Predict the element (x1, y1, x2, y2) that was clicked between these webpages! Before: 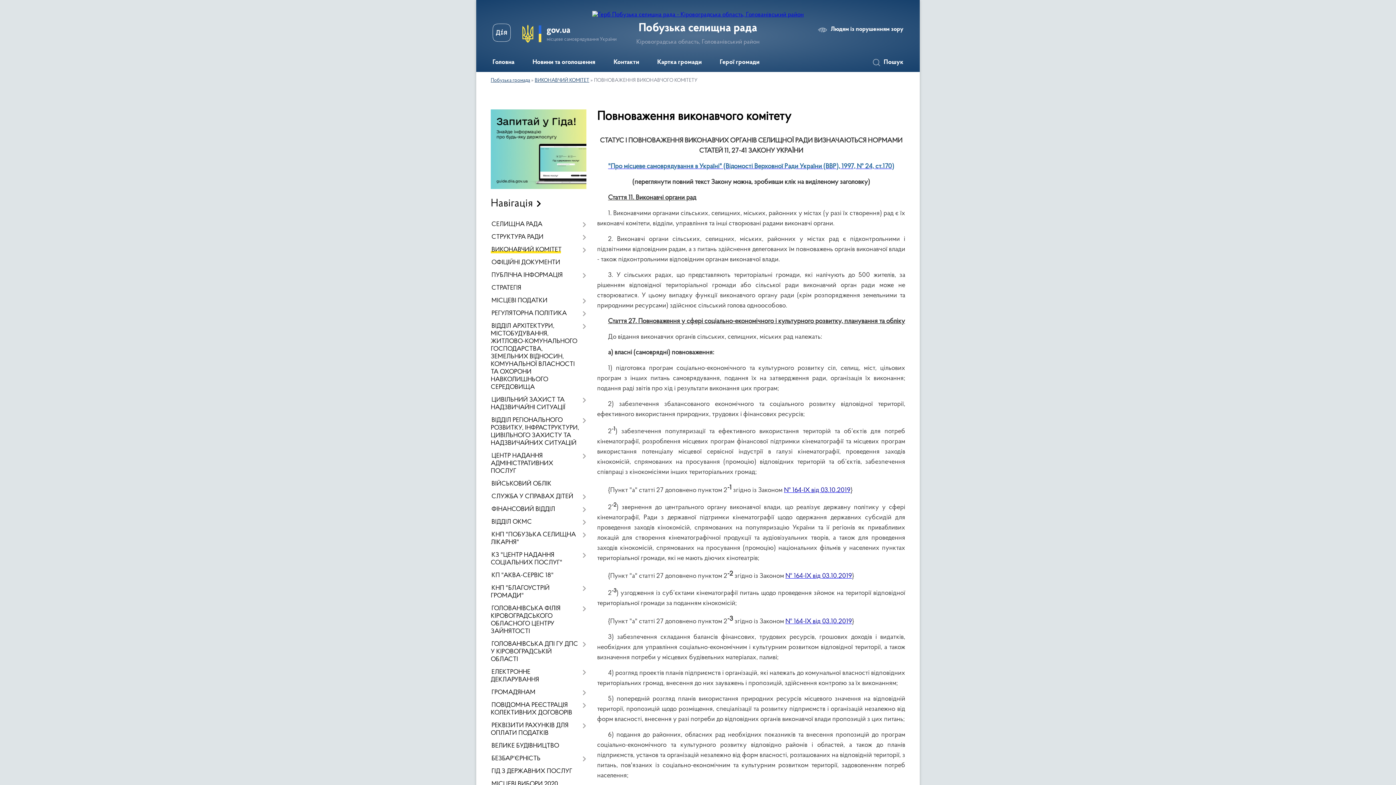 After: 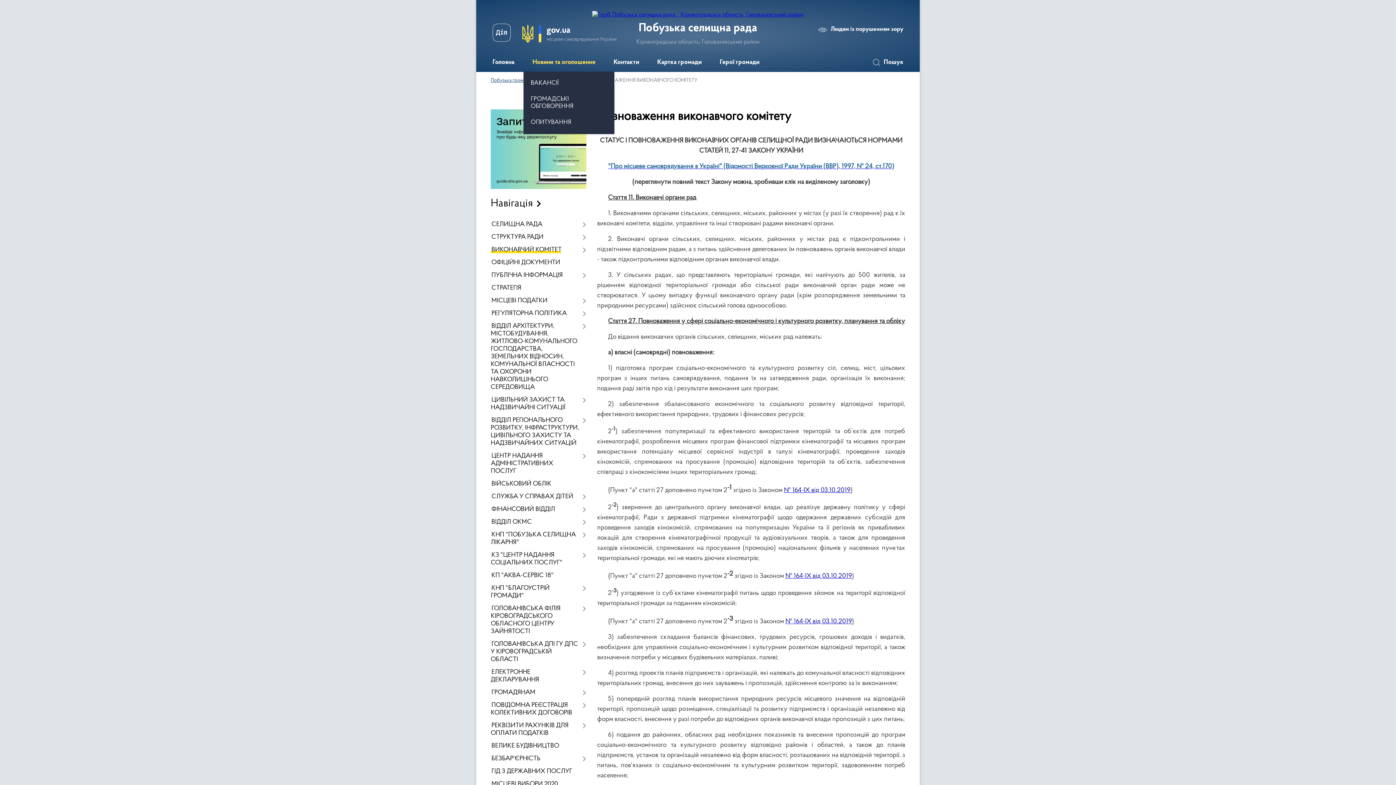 Action: bbox: (523, 53, 604, 72) label: Новини та оголошення